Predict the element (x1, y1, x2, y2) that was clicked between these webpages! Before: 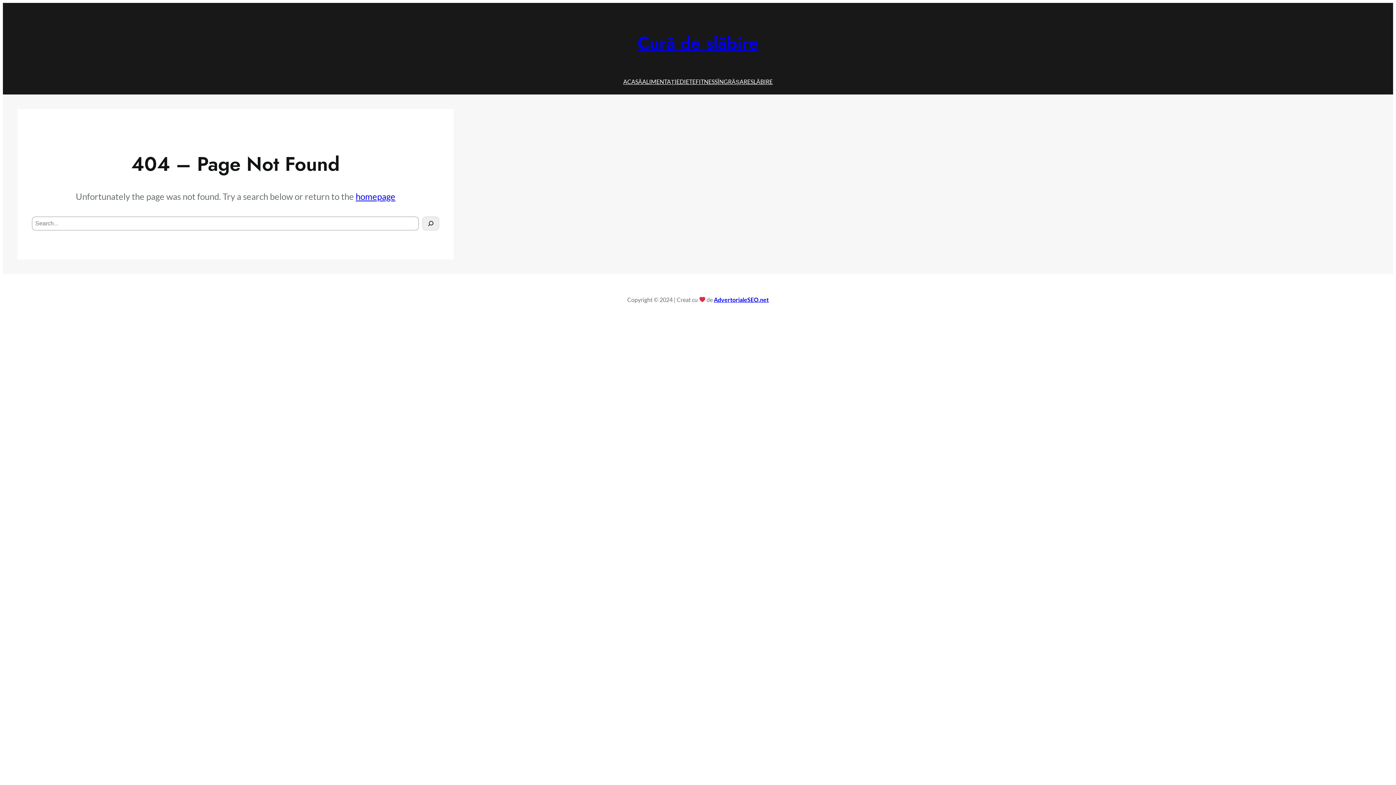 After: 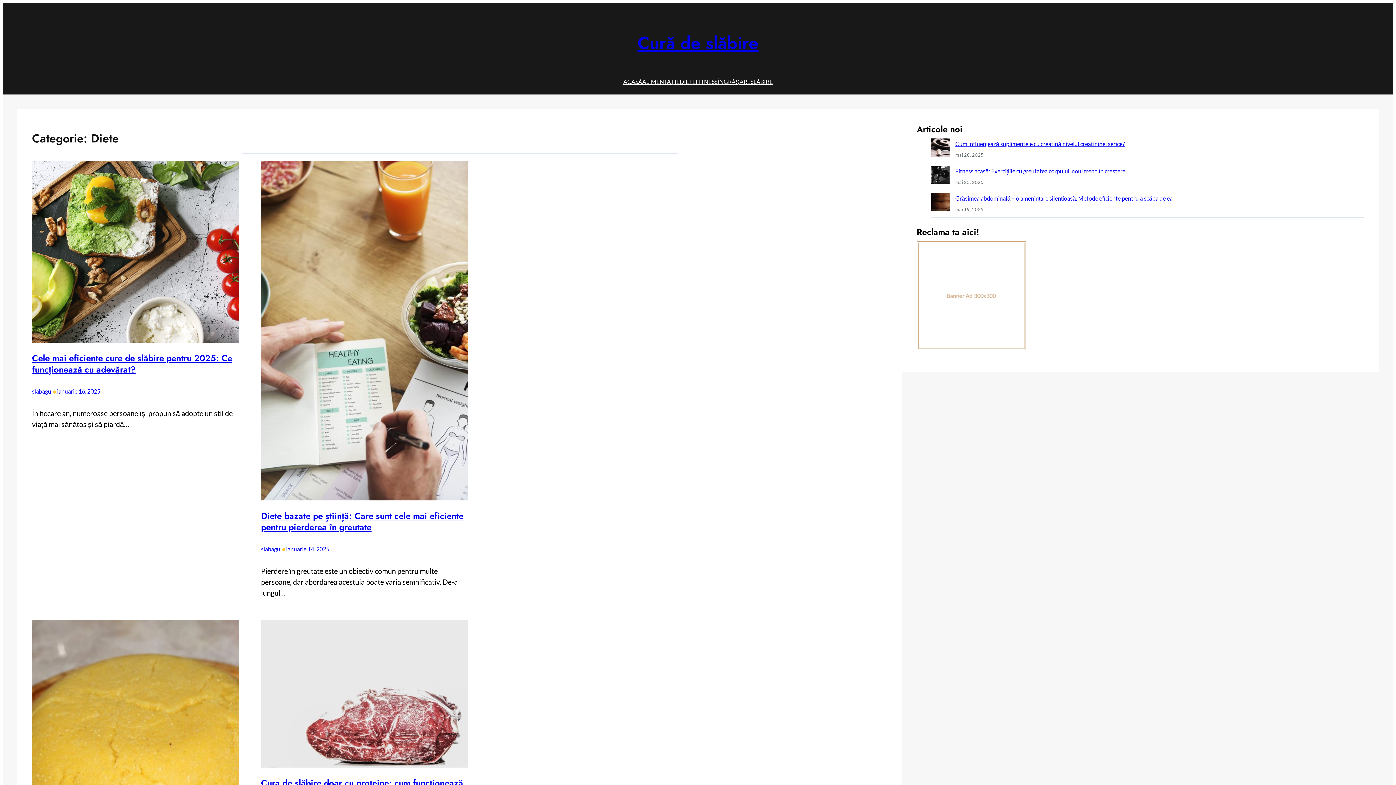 Action: label: DIETE bbox: (679, 76, 695, 87)